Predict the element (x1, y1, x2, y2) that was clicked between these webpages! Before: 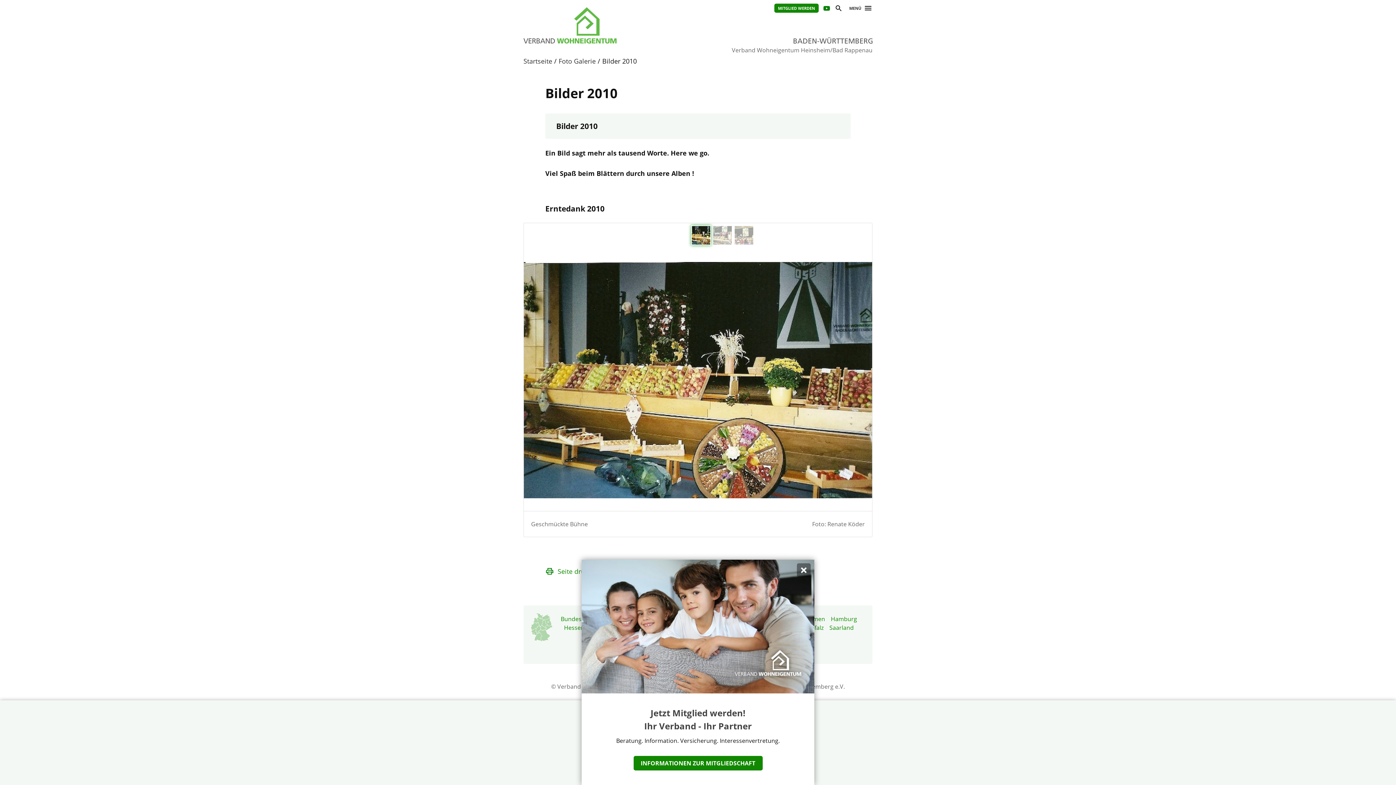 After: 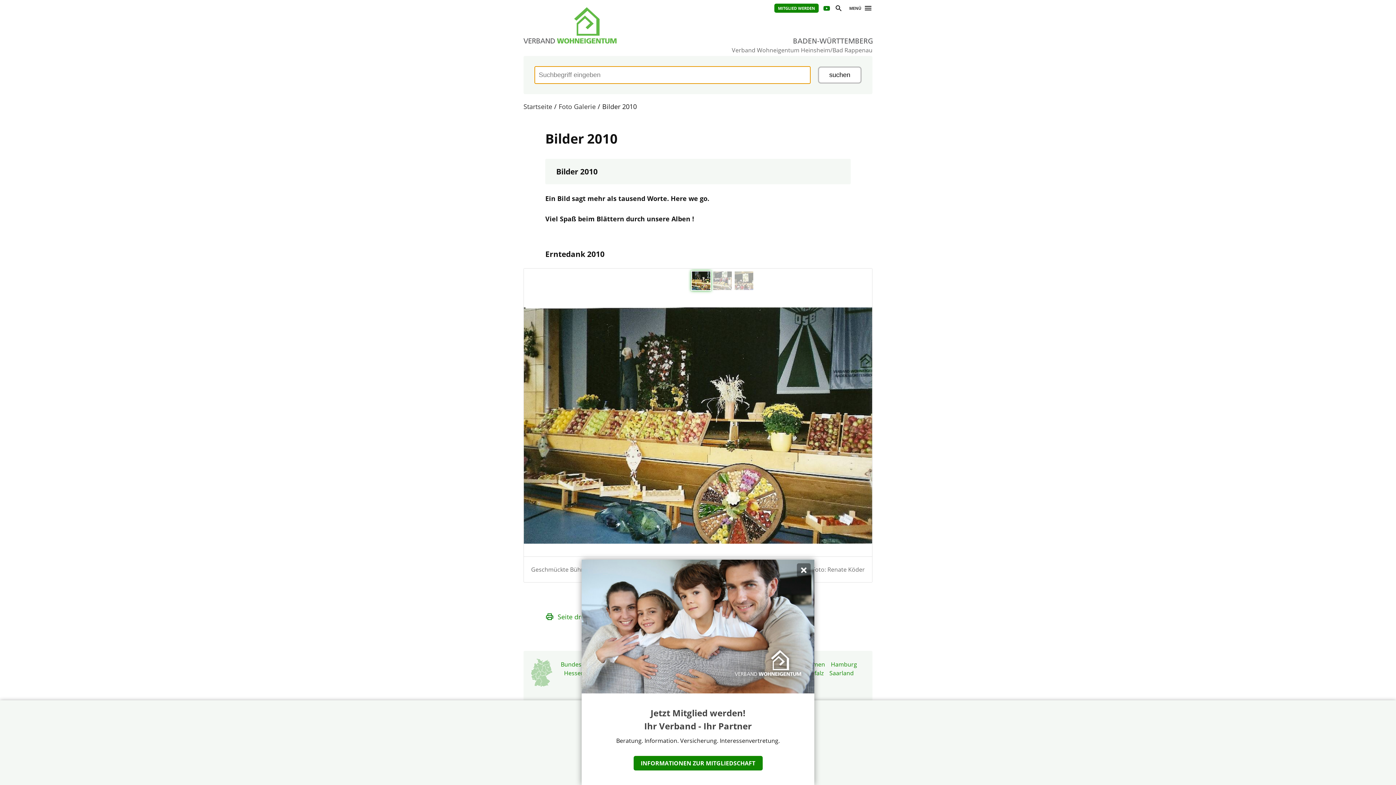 Action: bbox: (833, 3, 842, 14)